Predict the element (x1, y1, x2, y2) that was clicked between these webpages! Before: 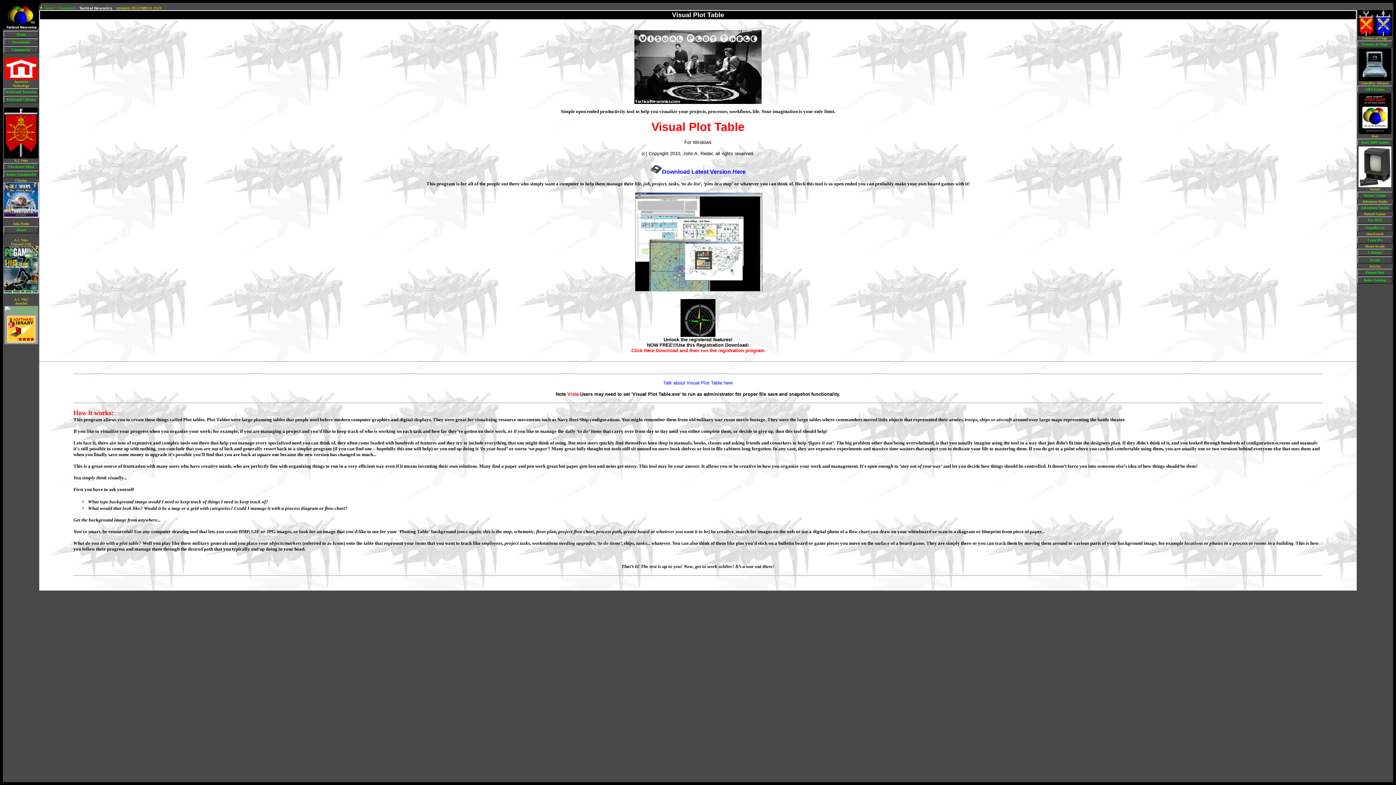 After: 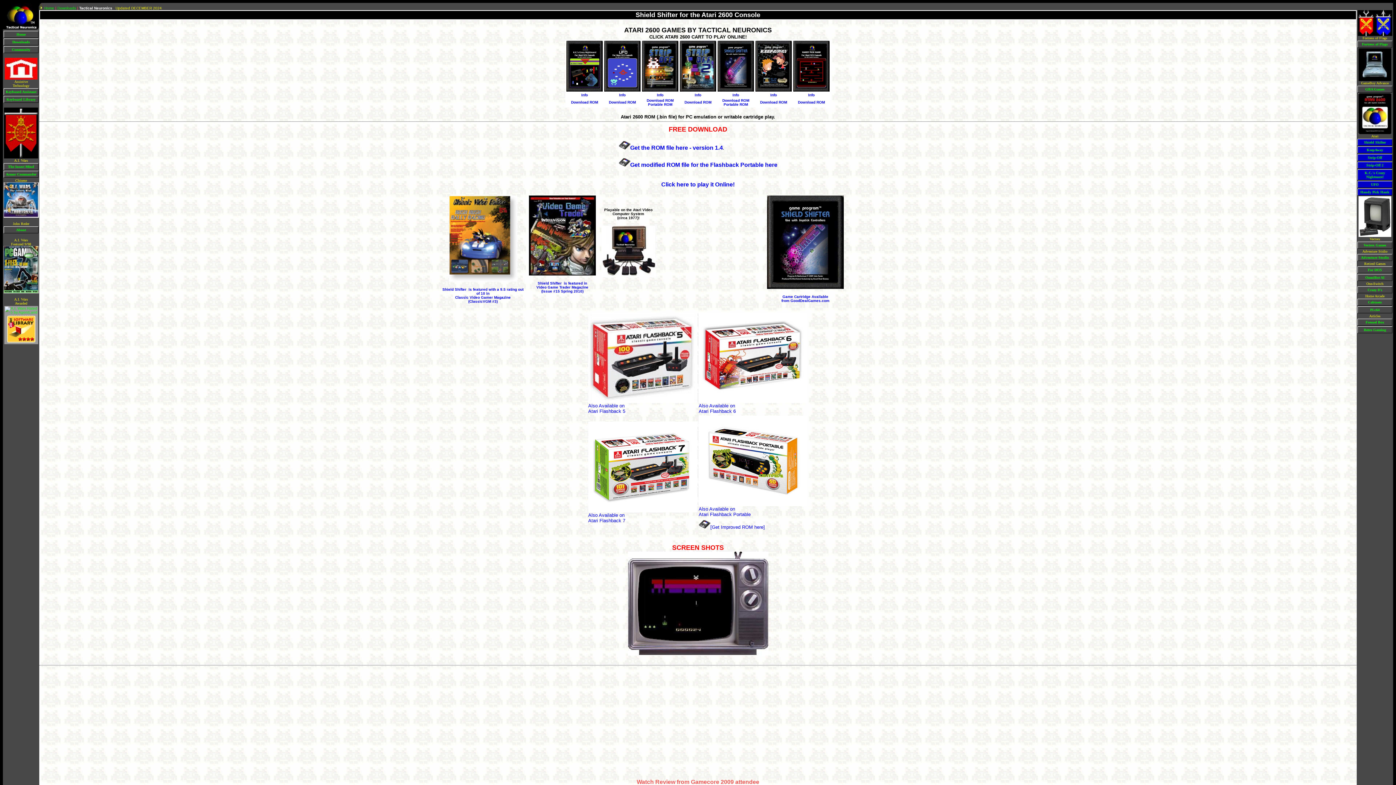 Action: label: Atari 2600 Games bbox: (1358, 139, 1392, 145)